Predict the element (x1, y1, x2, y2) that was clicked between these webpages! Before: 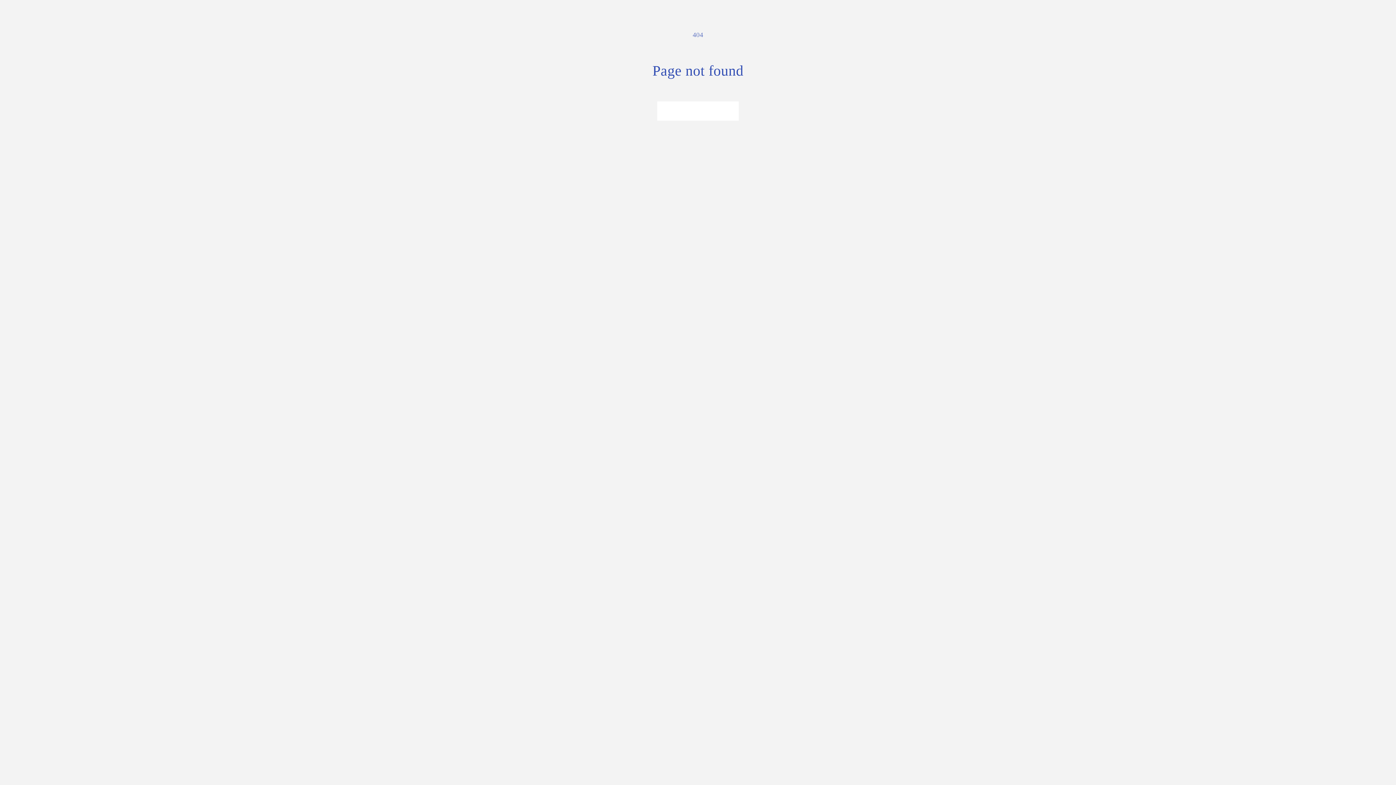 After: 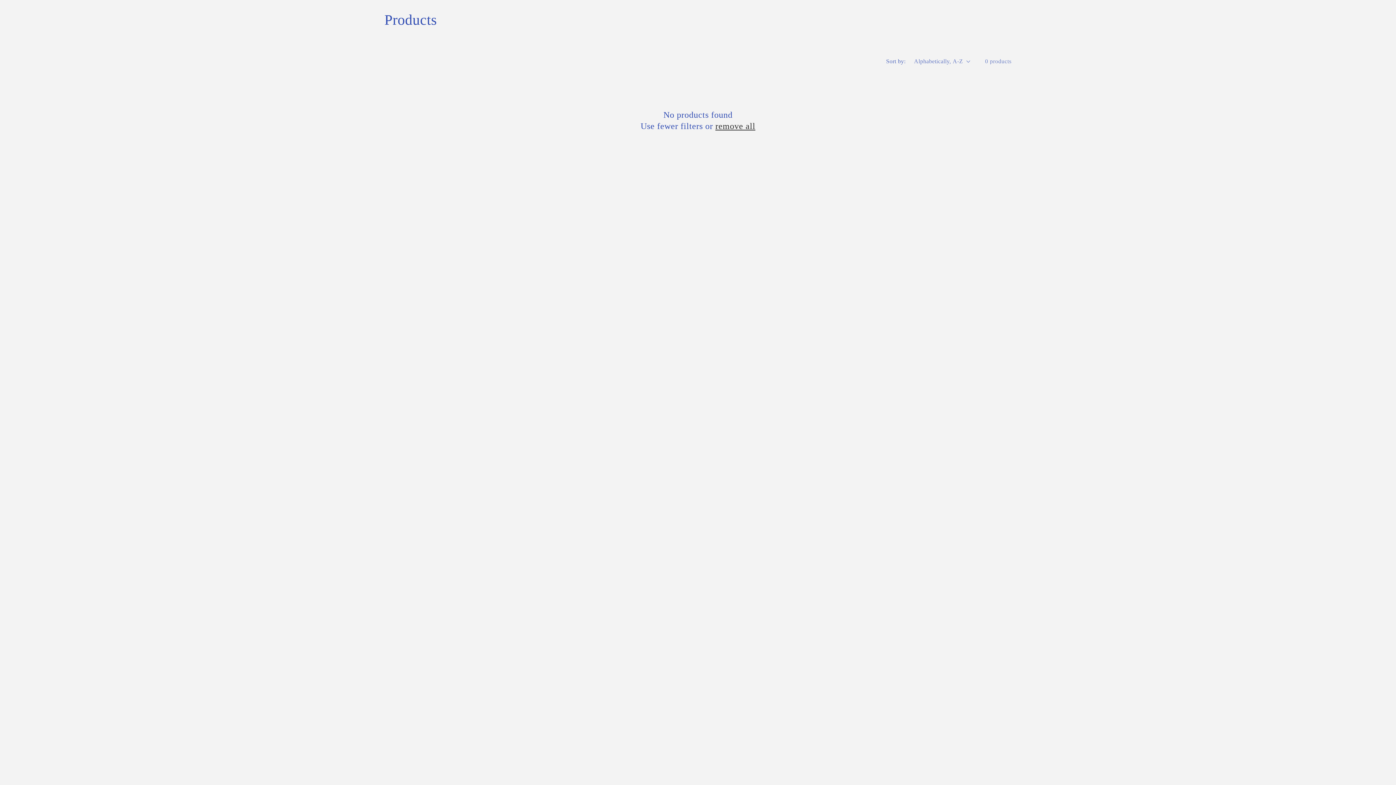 Action: bbox: (657, 101, 738, 120) label: Continue shopping